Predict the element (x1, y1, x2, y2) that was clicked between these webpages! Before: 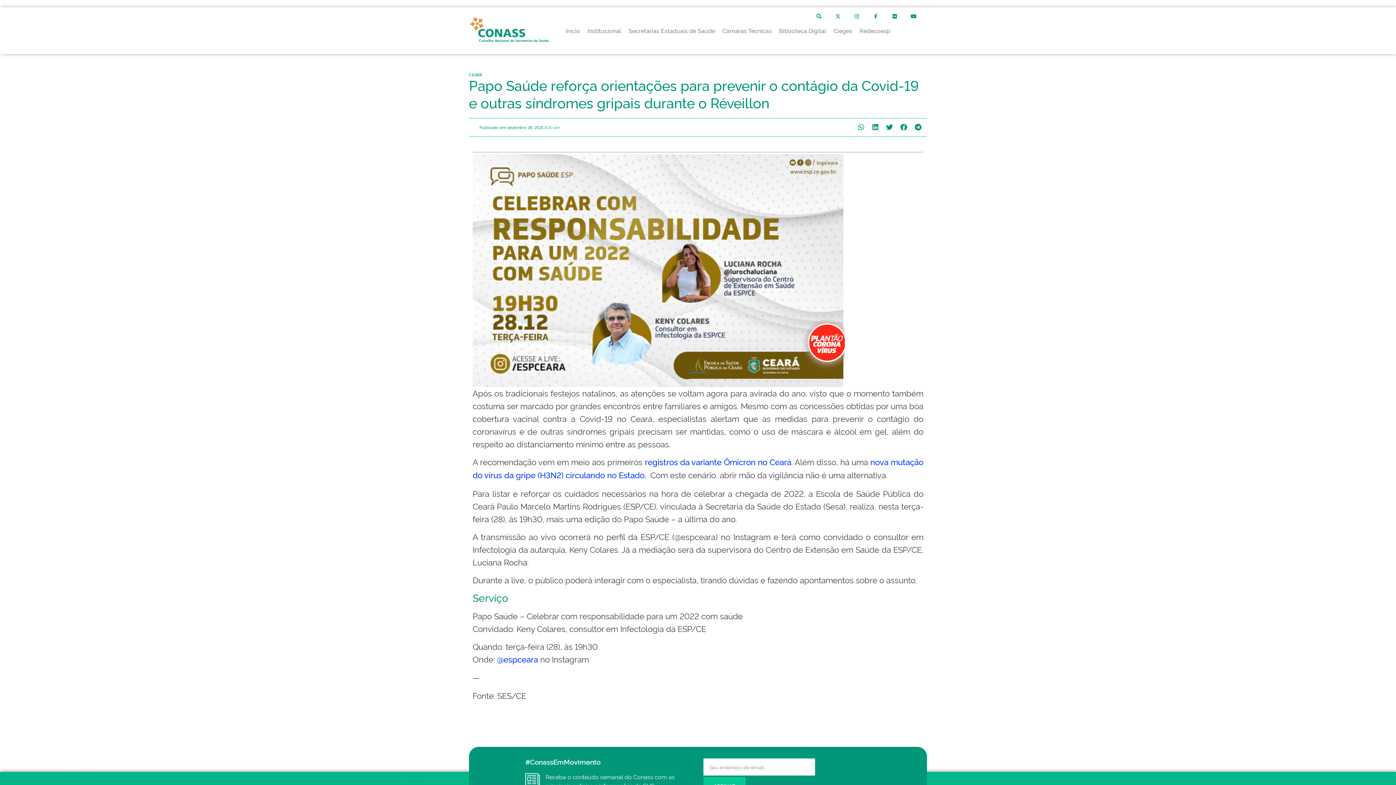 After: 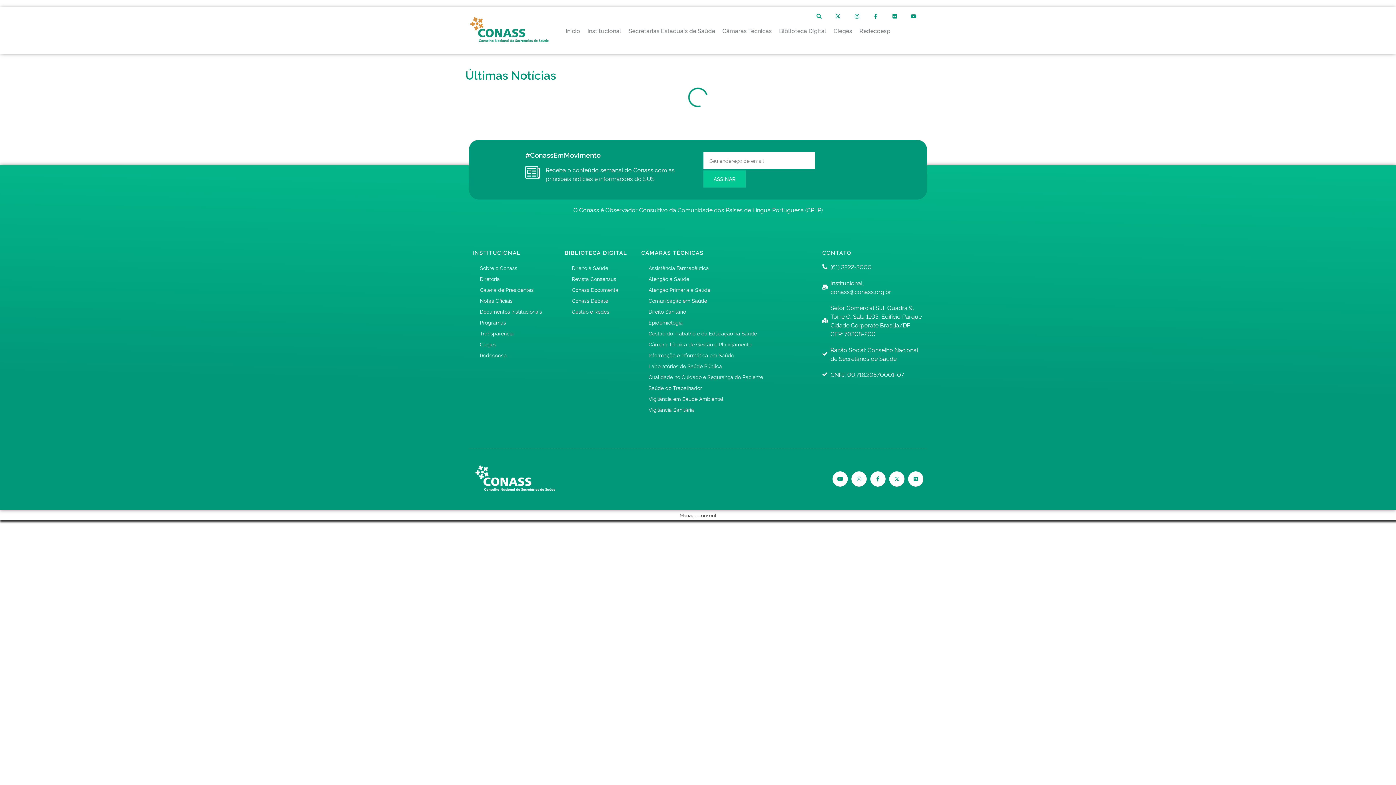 Action: label: CEARÁ bbox: (469, 71, 482, 77)